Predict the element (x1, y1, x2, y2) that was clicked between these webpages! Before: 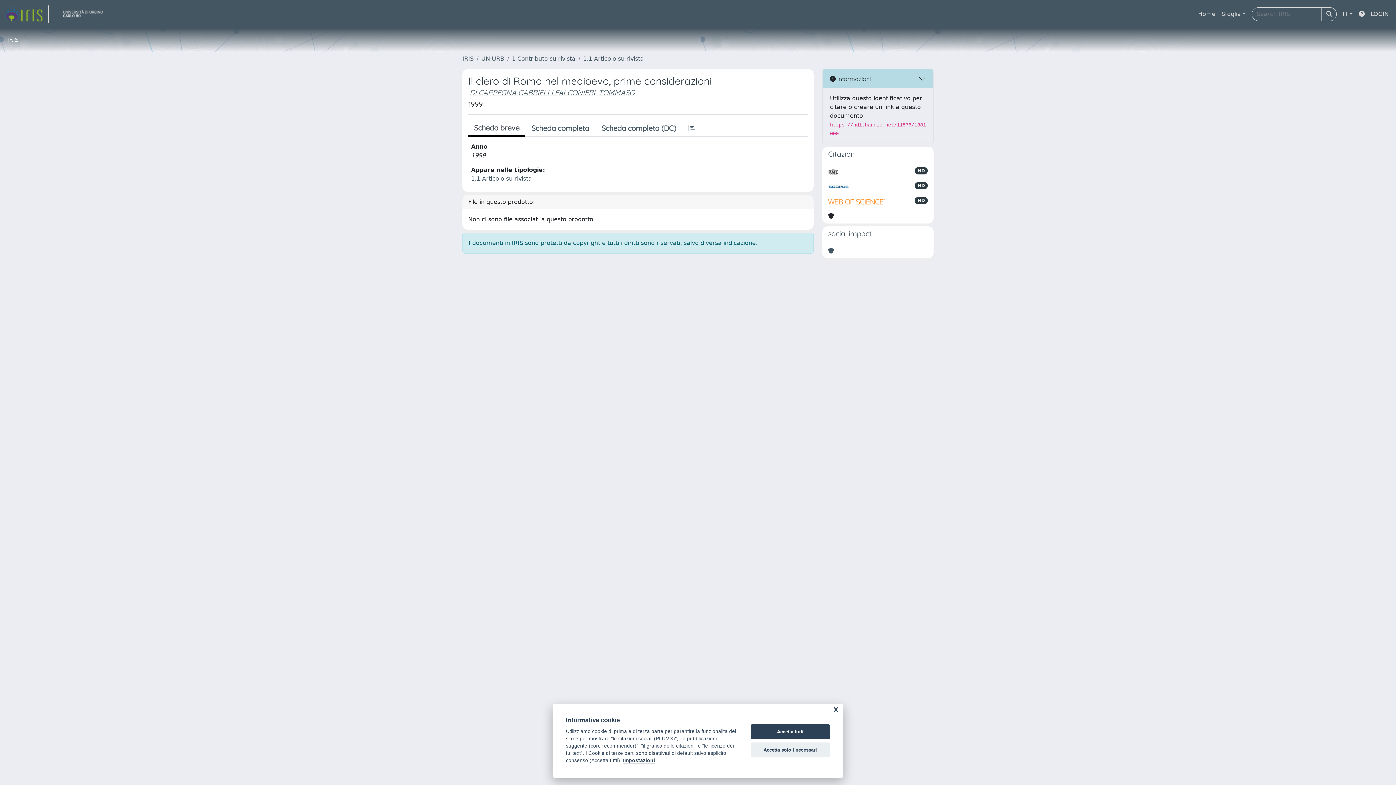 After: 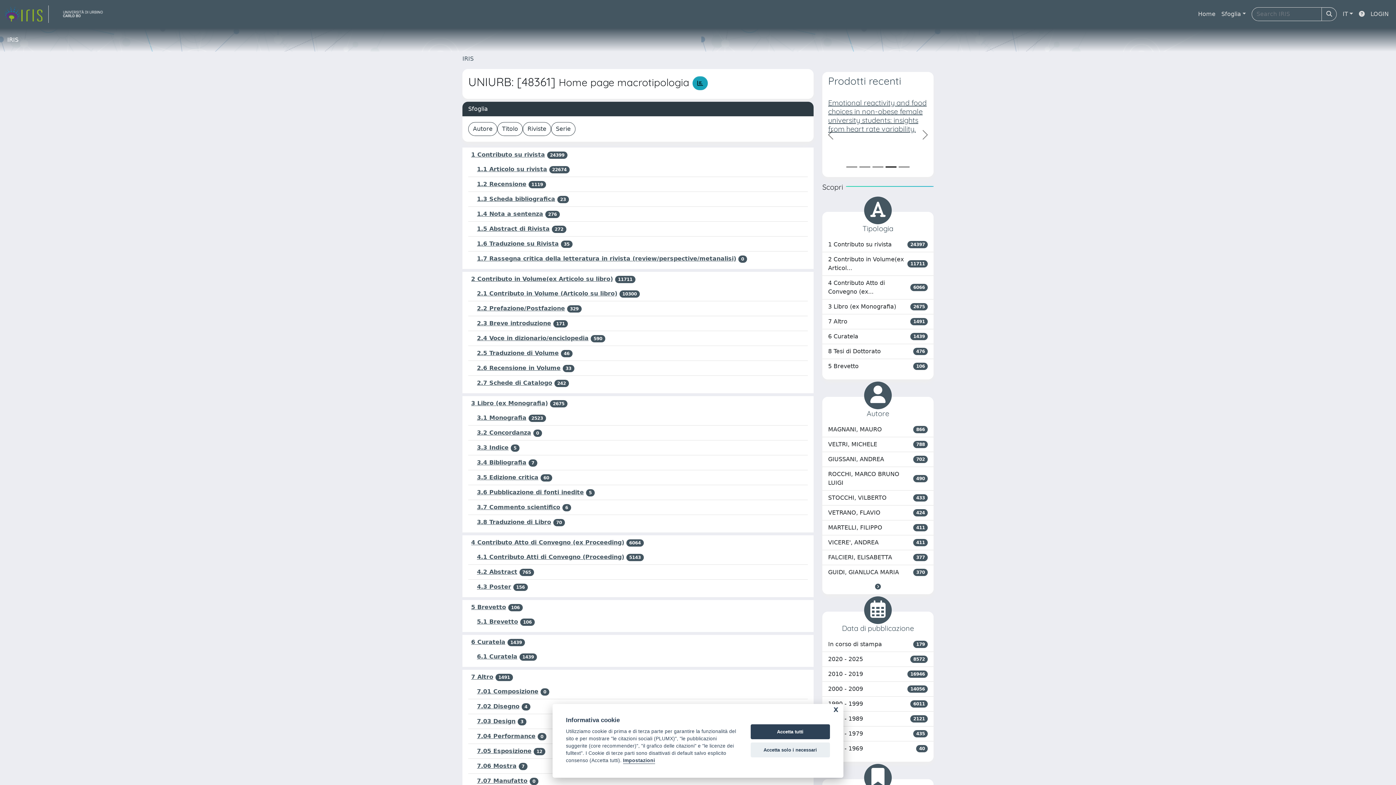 Action: label: UNIURB bbox: (481, 55, 504, 62)